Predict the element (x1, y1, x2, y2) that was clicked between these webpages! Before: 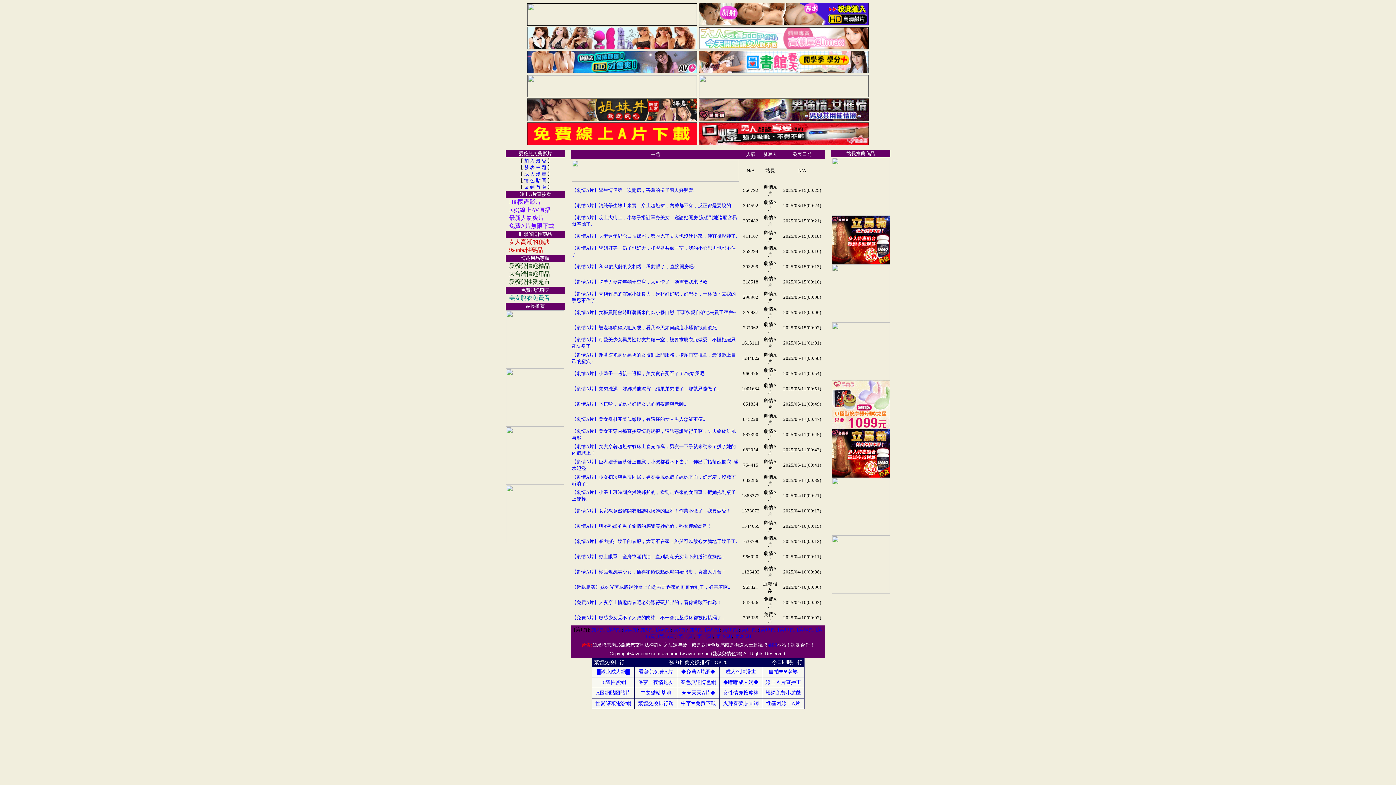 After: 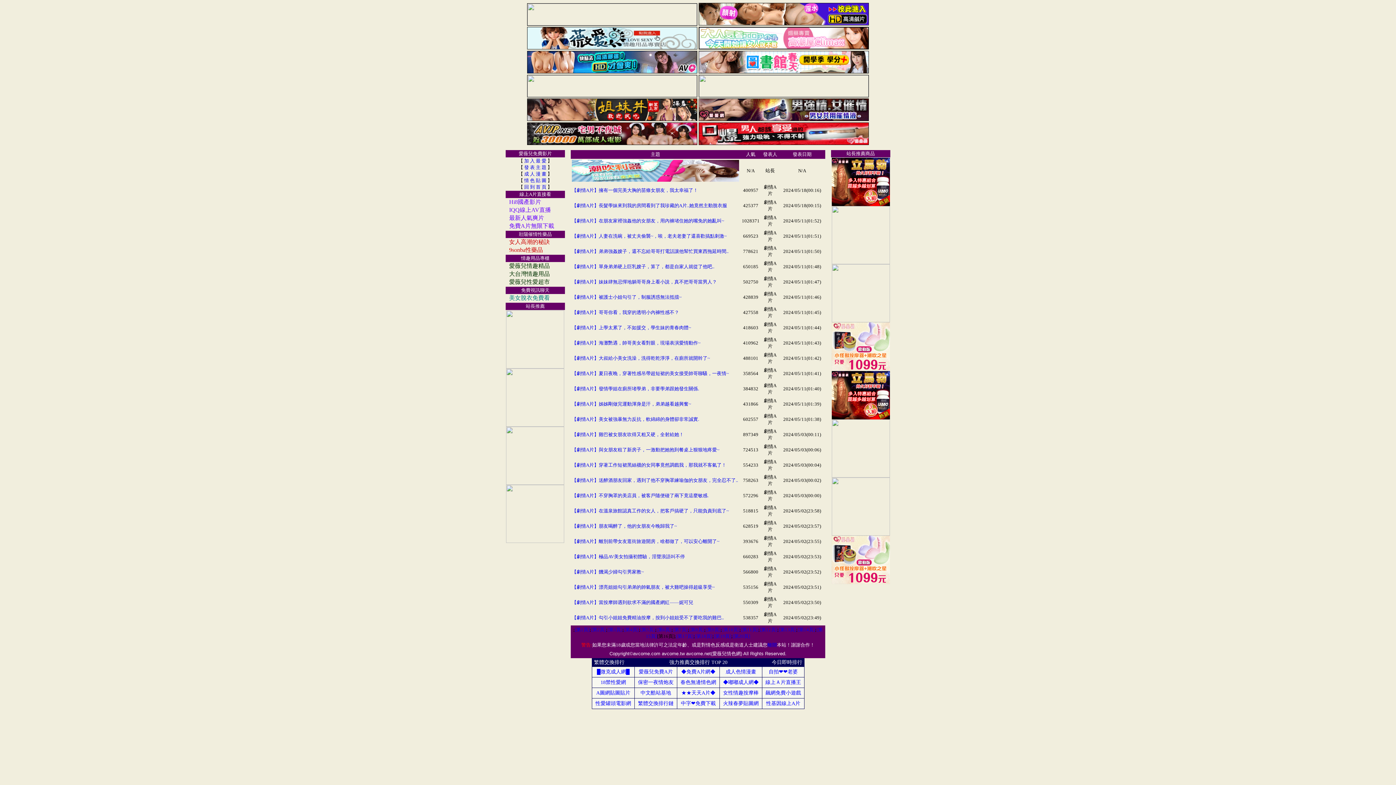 Action: label: [第16頁] bbox: (658, 633, 675, 639)